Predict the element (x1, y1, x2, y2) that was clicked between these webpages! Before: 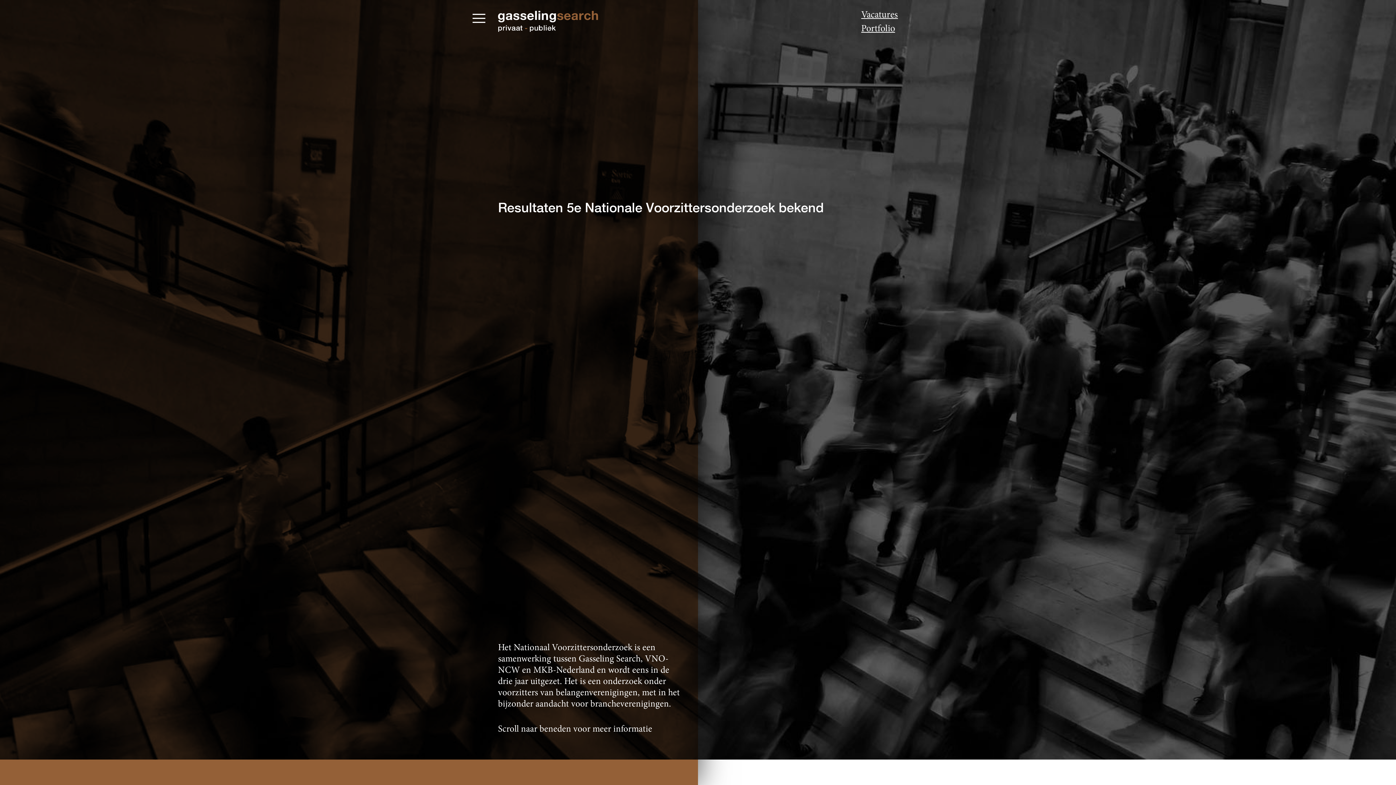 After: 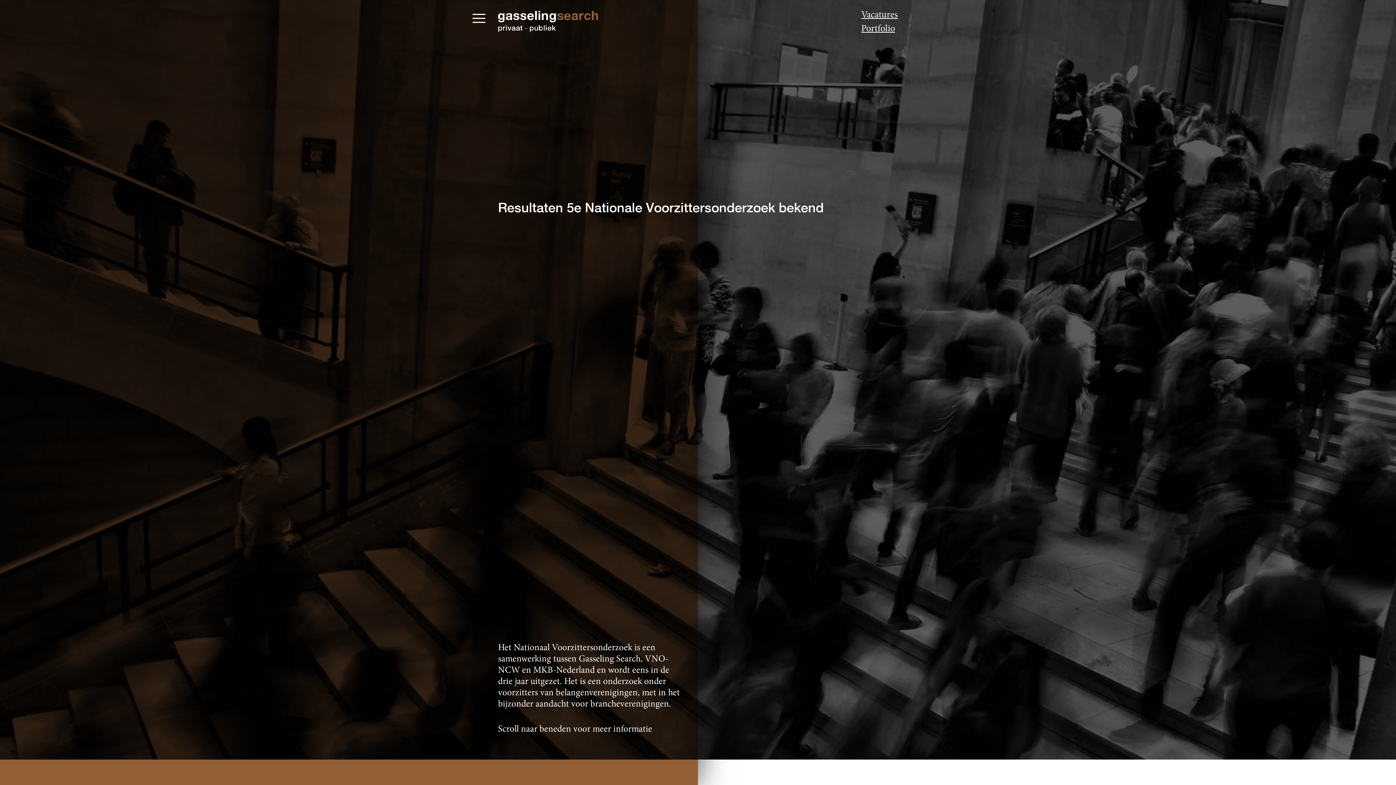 Action: bbox: (-47, 218, 90, 225) label: info@gasselingsearch.nl